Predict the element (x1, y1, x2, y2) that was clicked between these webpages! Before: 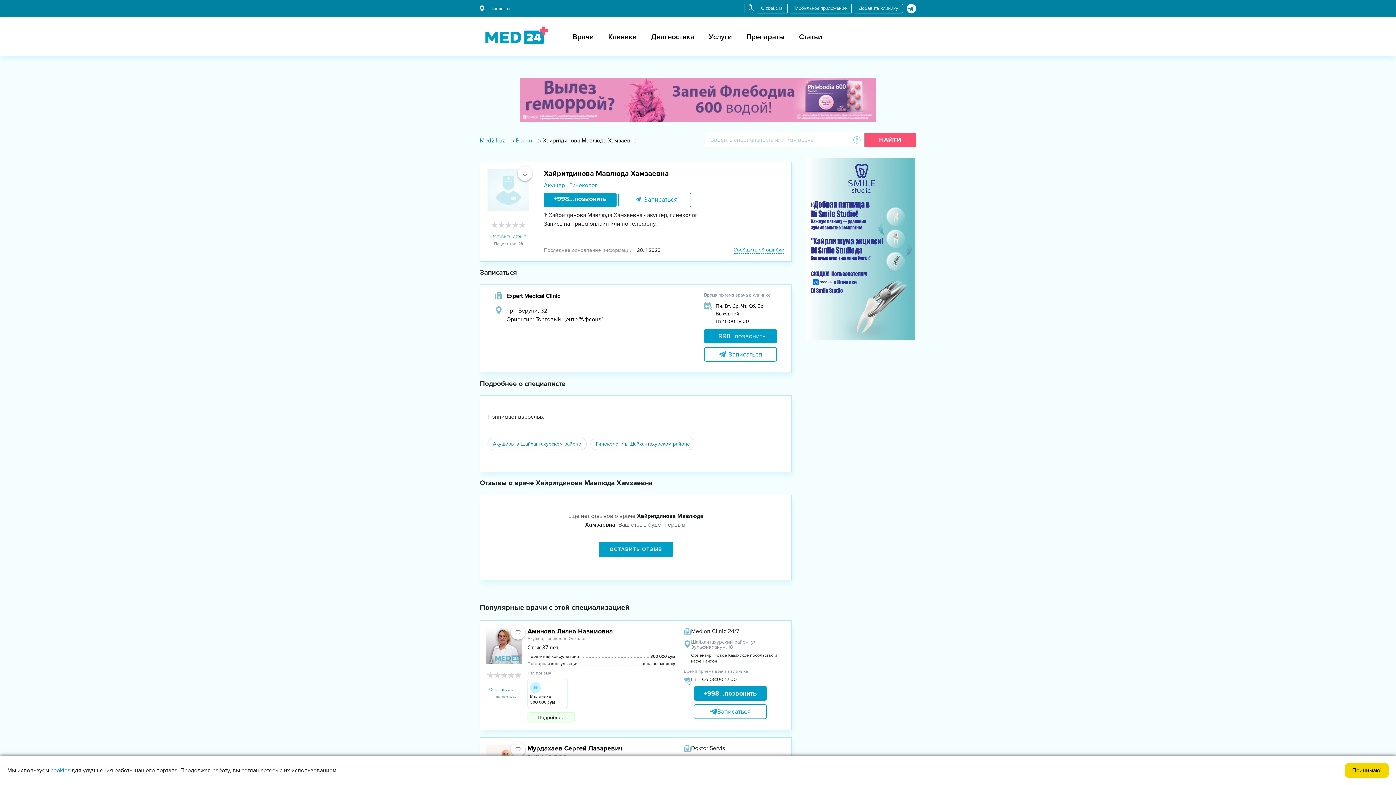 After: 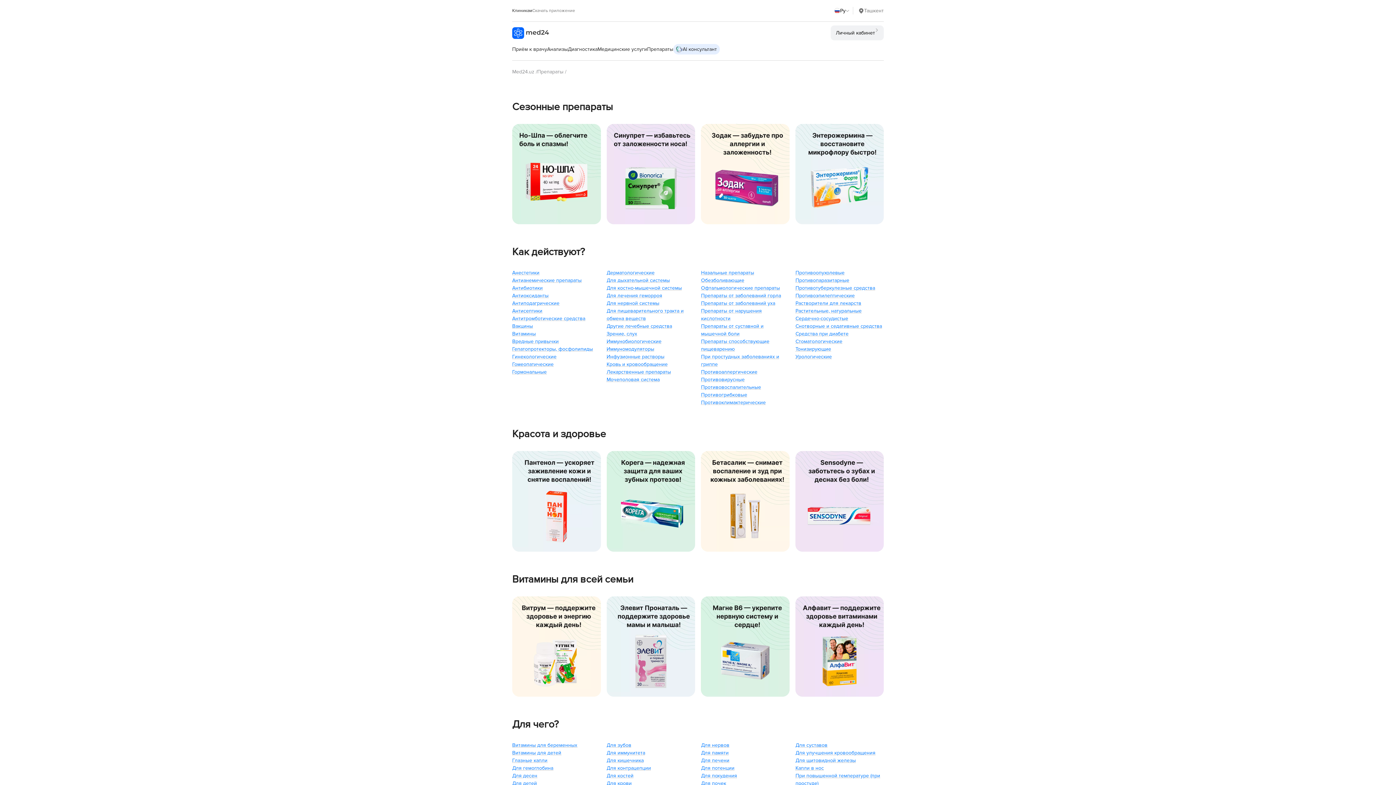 Action: bbox: (746, 32, 784, 41) label: Препараты